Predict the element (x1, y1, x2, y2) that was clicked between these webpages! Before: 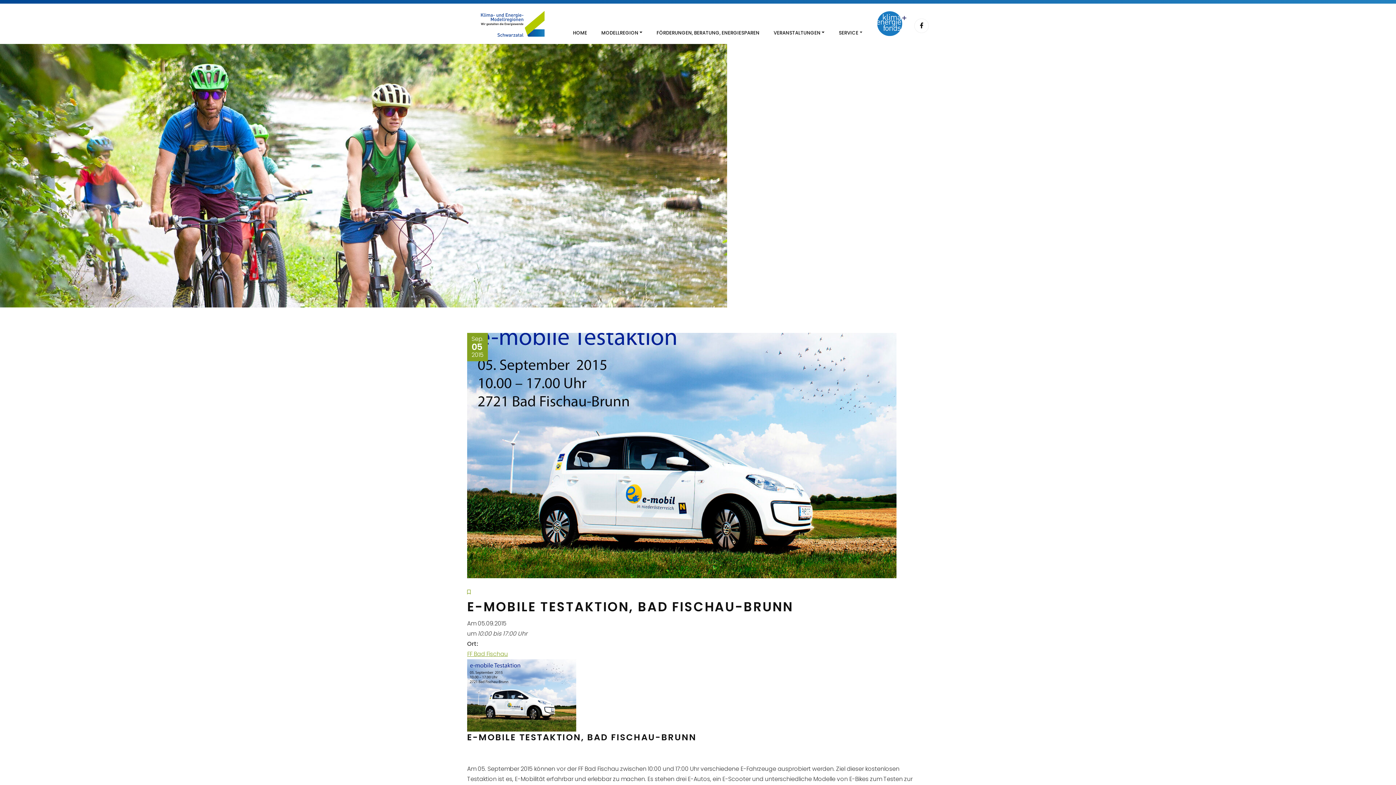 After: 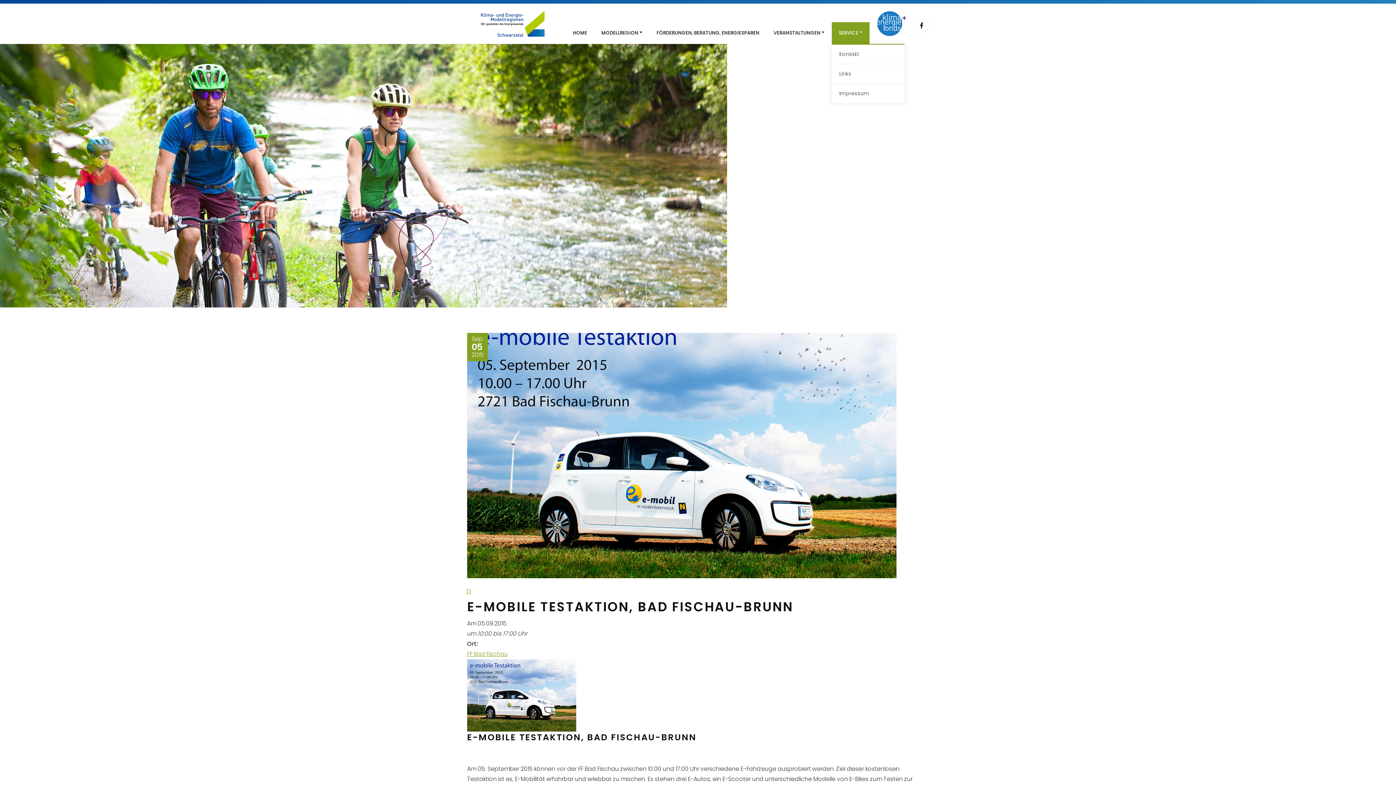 Action: bbox: (831, 22, 869, 43) label: SERVICE